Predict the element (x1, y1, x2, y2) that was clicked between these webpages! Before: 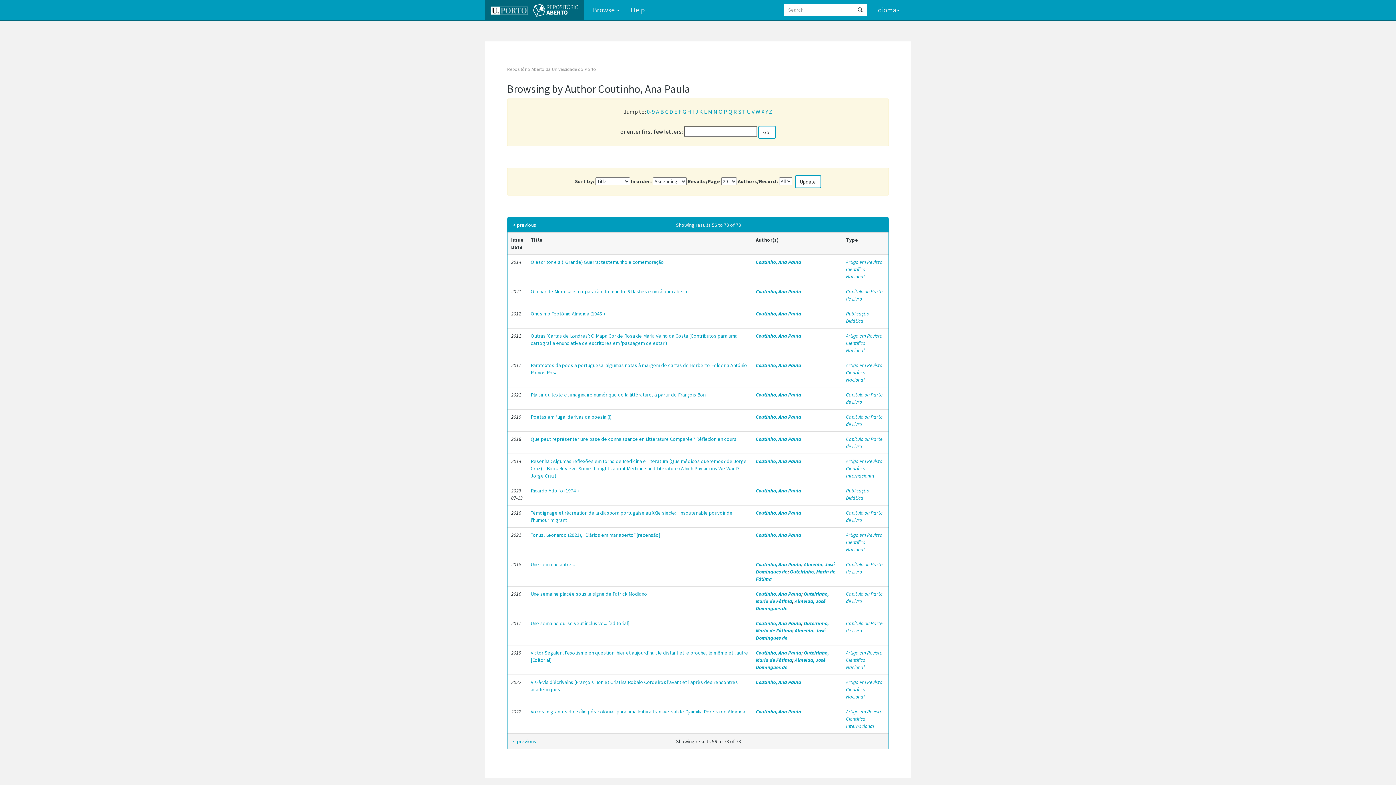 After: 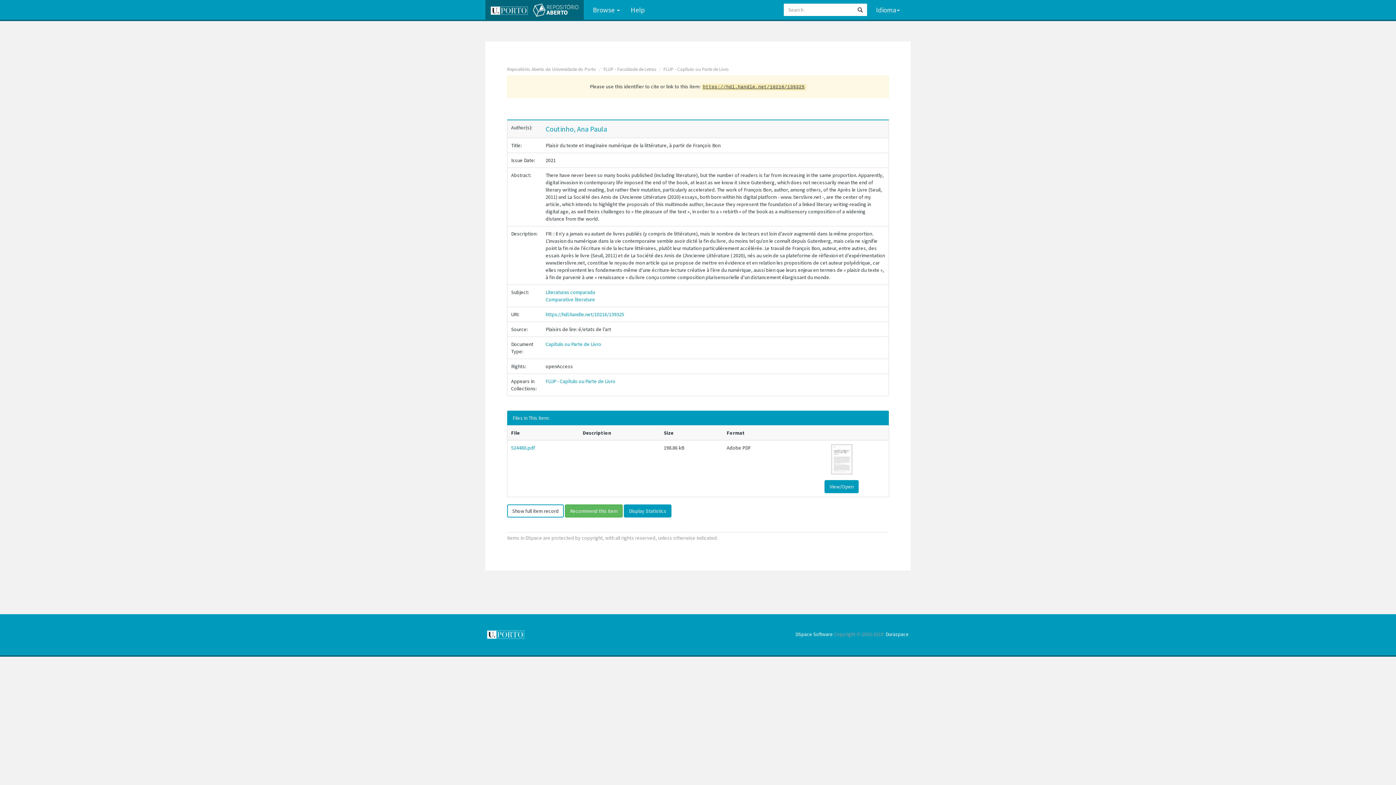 Action: label: Plaisir du texte et imaginaire numérique de la littérature, à partir de François Bon bbox: (530, 391, 705, 398)